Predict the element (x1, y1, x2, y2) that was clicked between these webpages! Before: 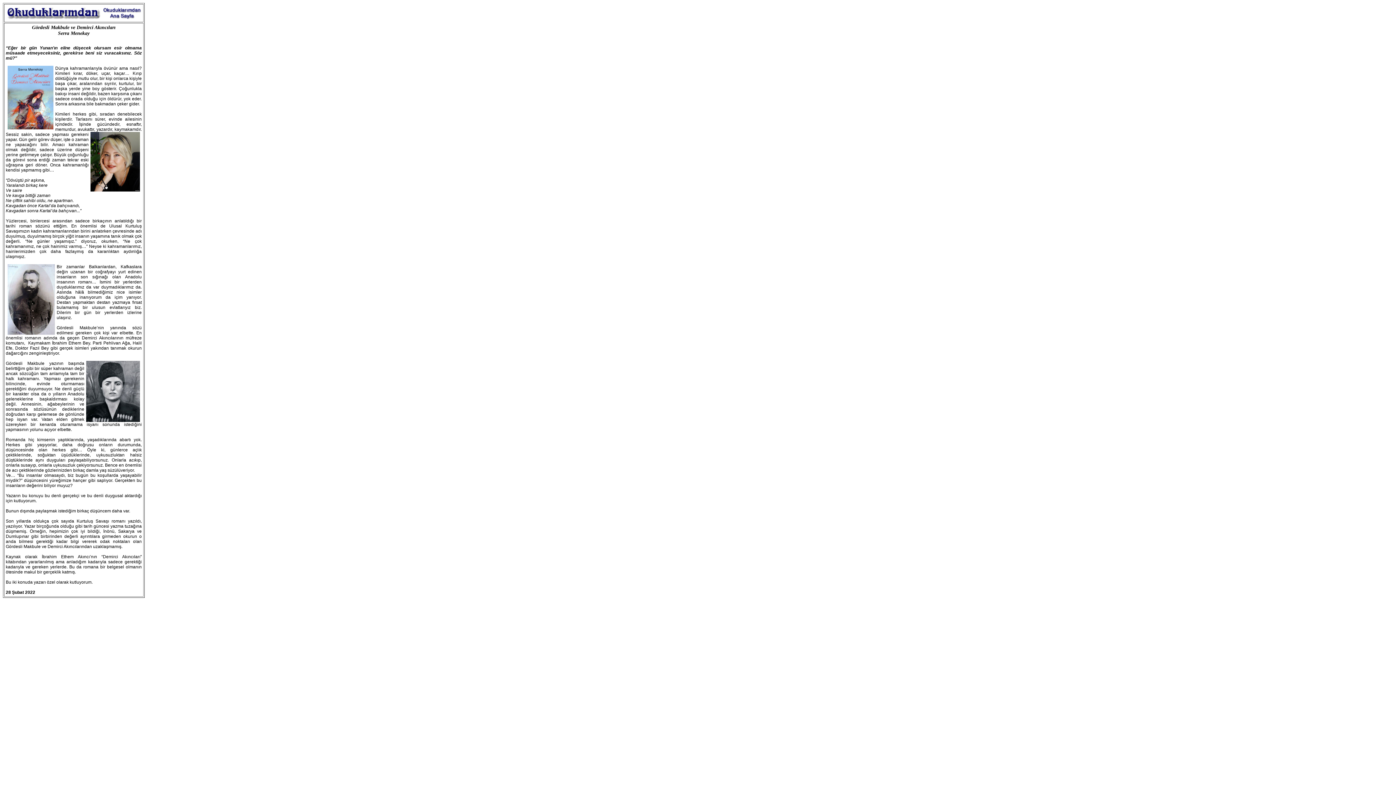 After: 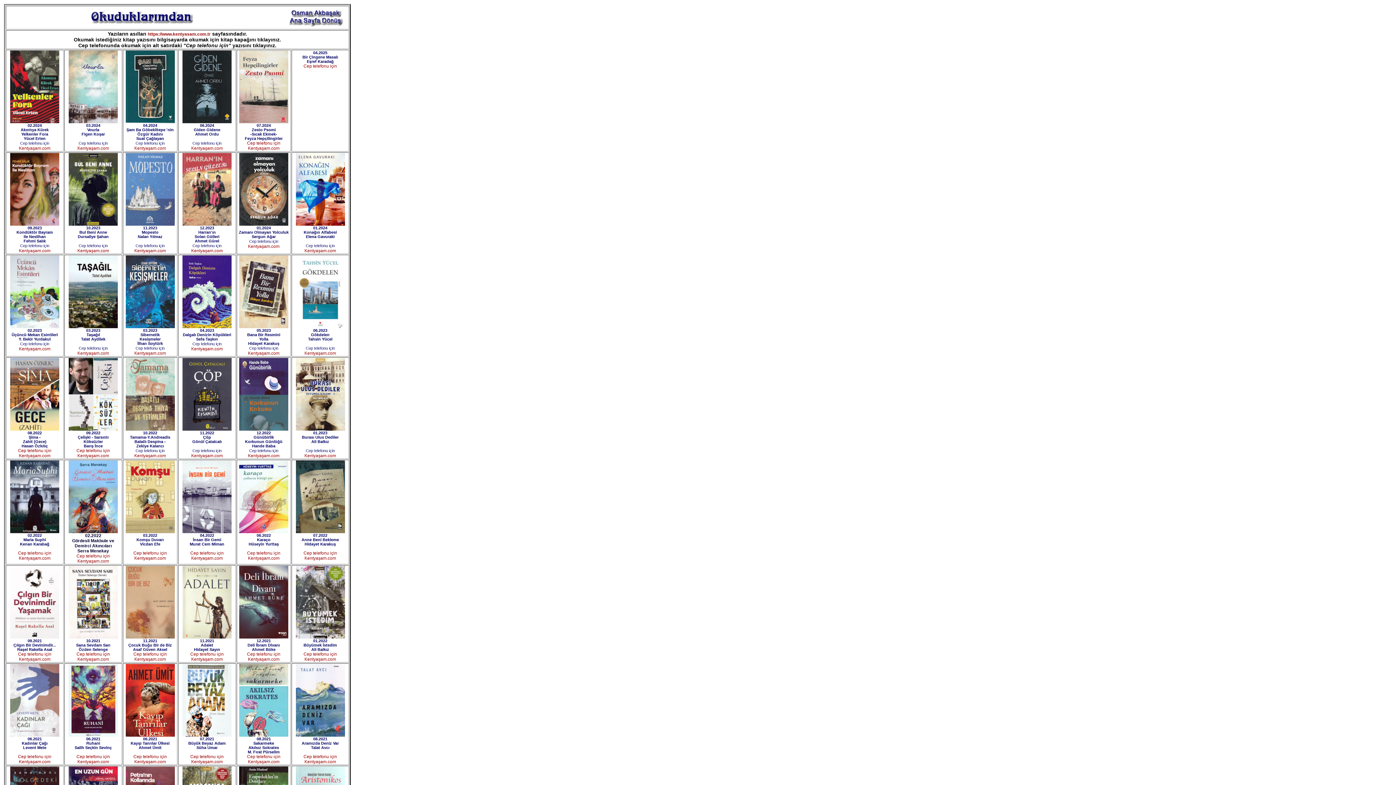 Action: bbox: (101, 15, 141, 20)